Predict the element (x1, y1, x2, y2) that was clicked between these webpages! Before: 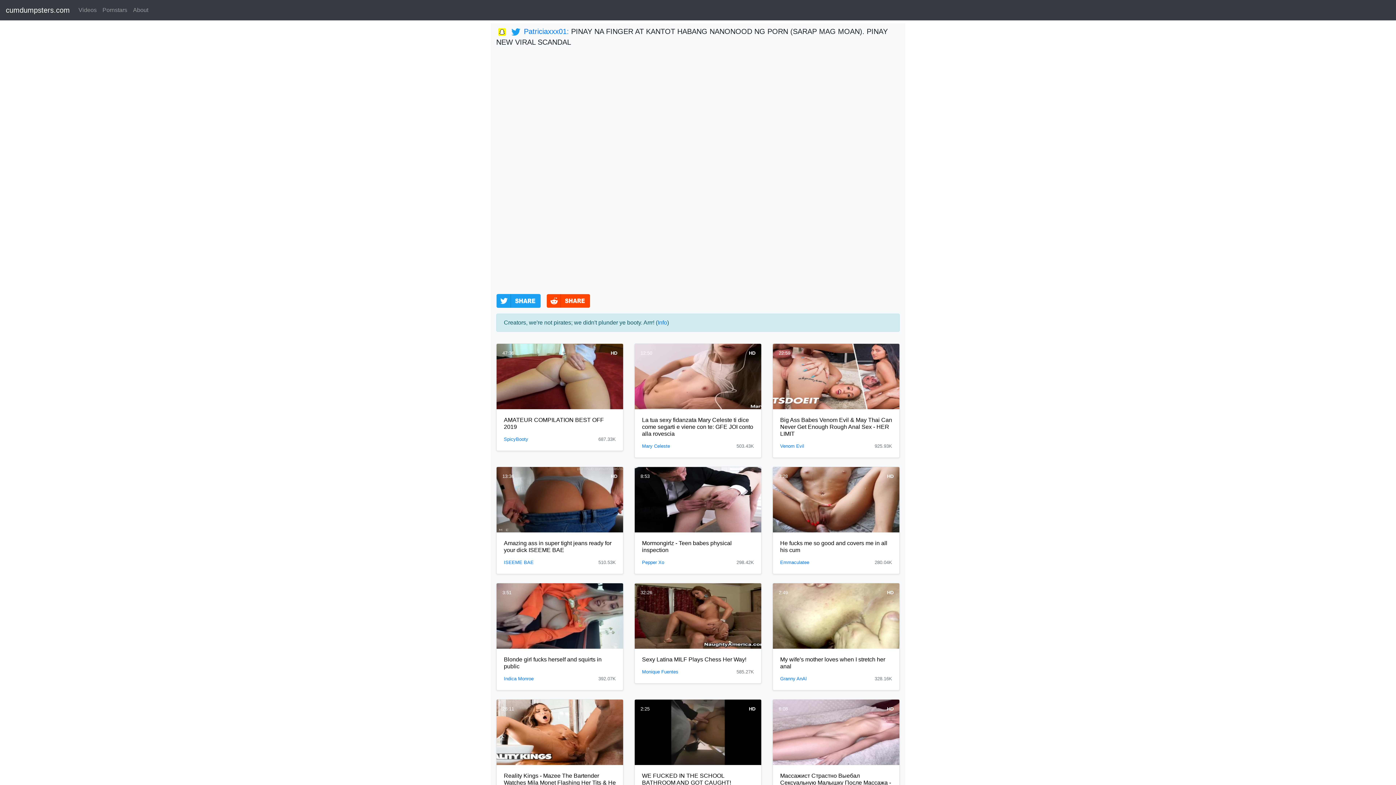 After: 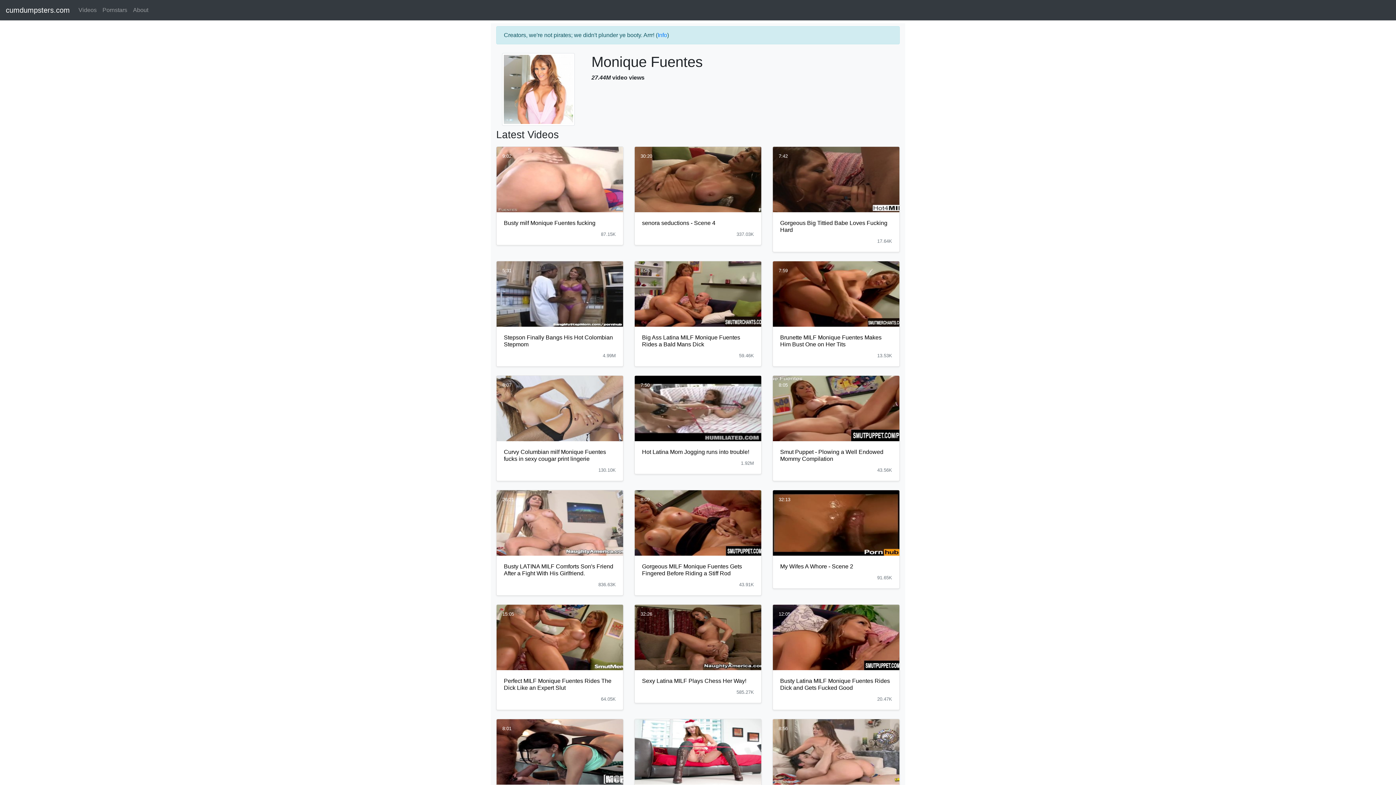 Action: label: Monique Fuentes bbox: (642, 667, 678, 676)